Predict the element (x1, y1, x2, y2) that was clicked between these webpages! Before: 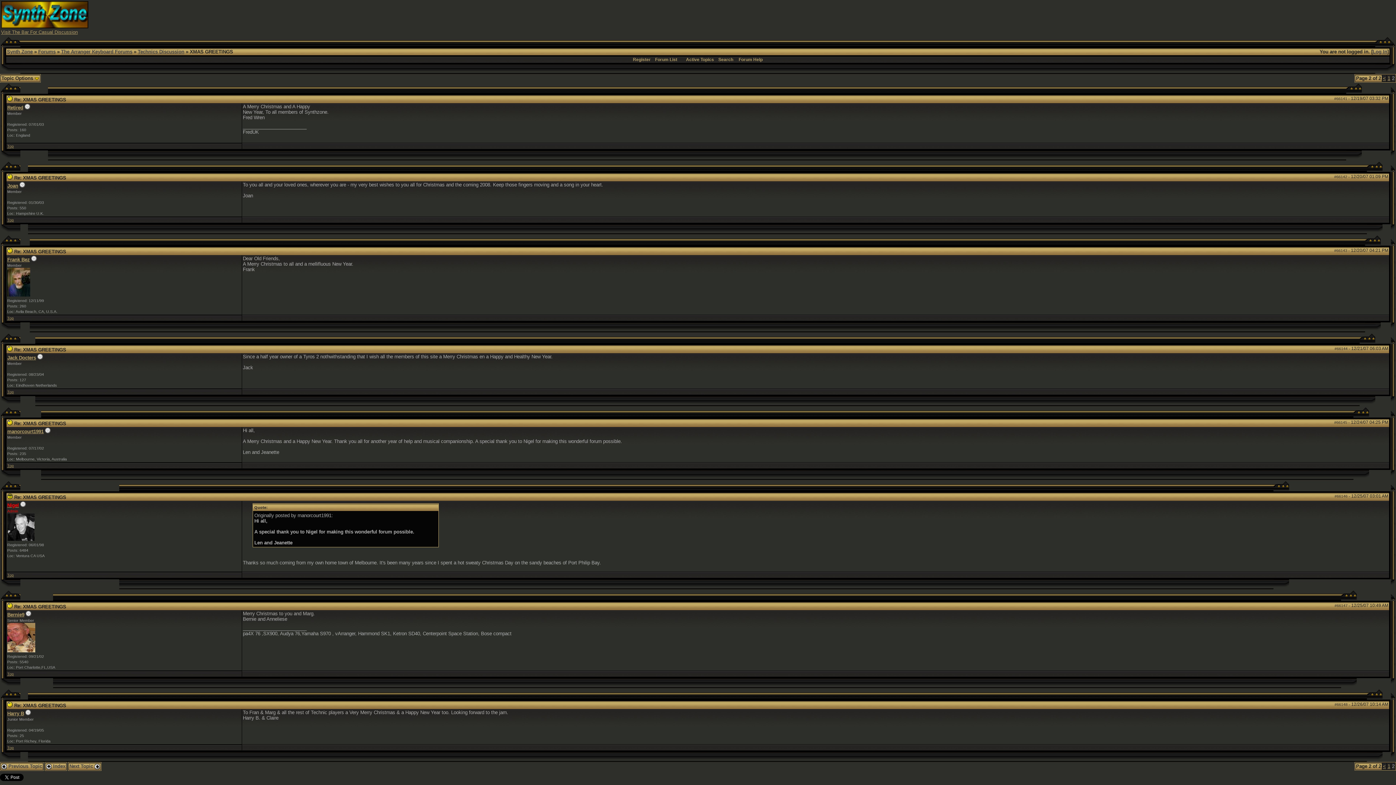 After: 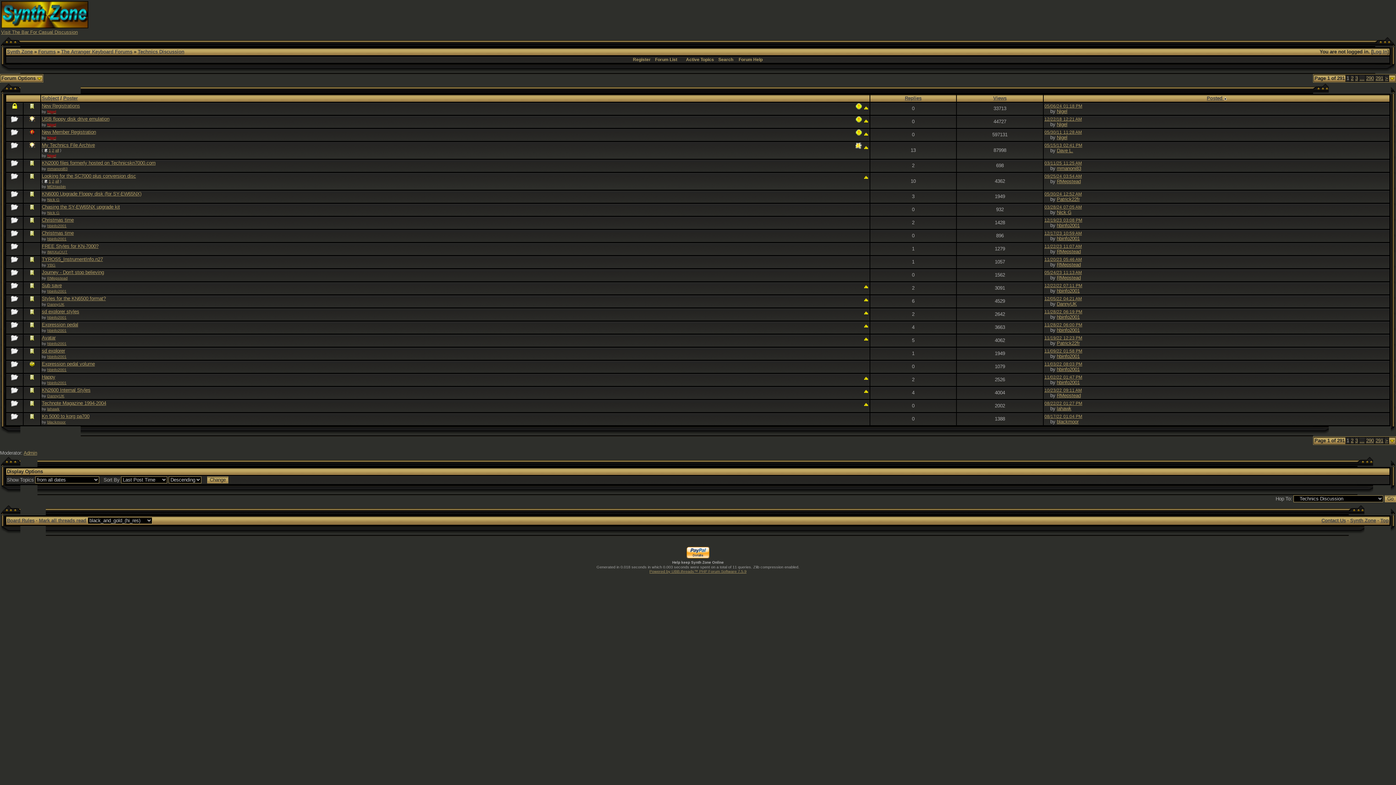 Action: bbox: (137, 49, 184, 54) label: Technics Discussion